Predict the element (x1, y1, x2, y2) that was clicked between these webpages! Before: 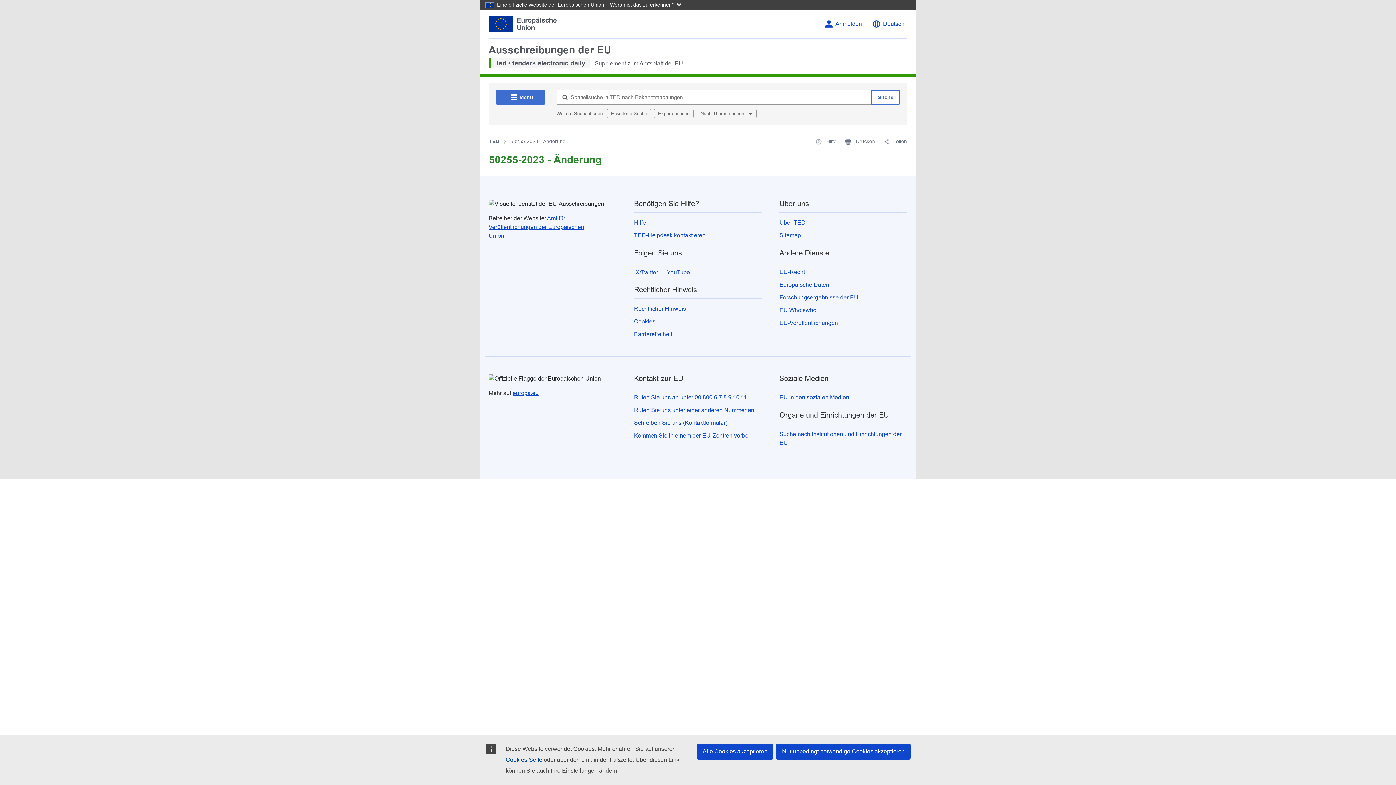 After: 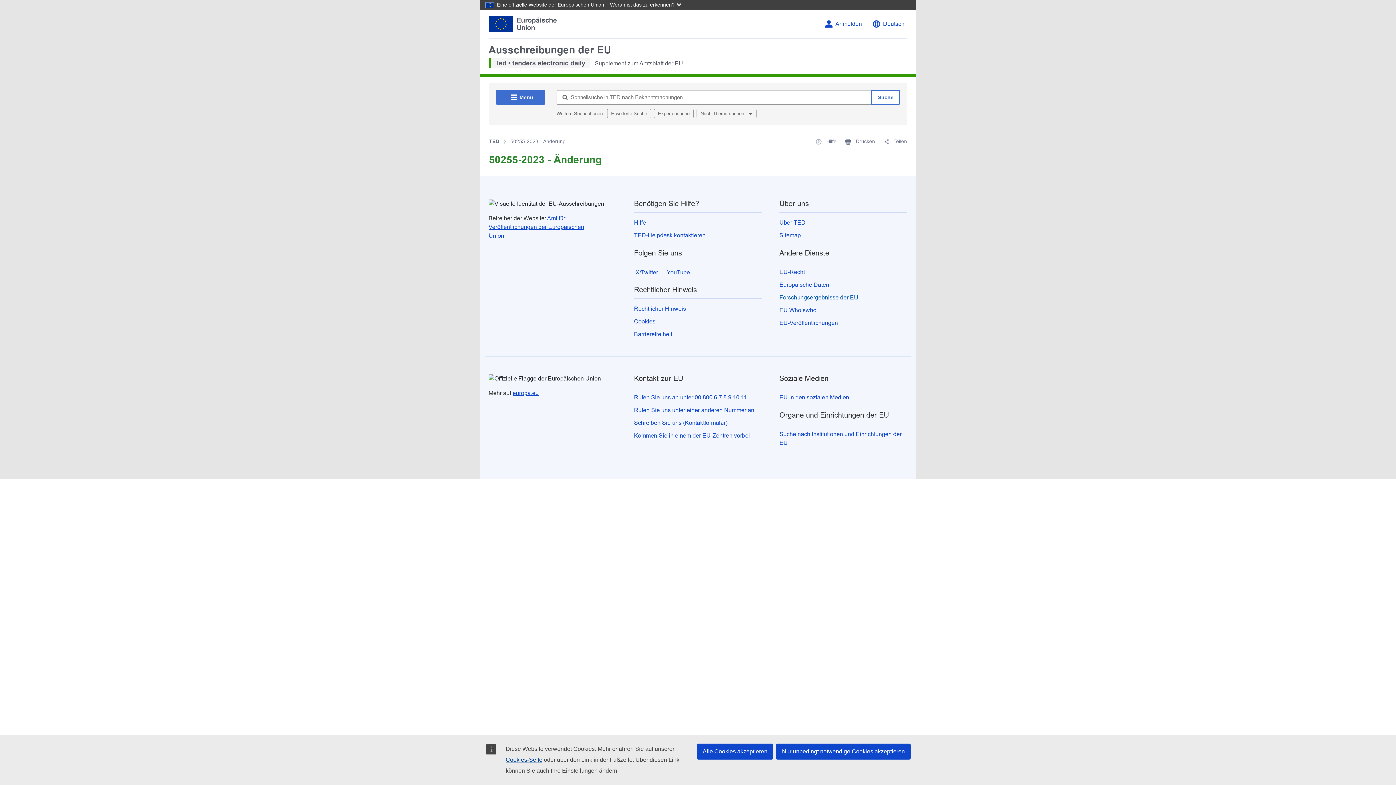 Action: bbox: (779, 294, 858, 300) label: Forschungsergebnisse der EU